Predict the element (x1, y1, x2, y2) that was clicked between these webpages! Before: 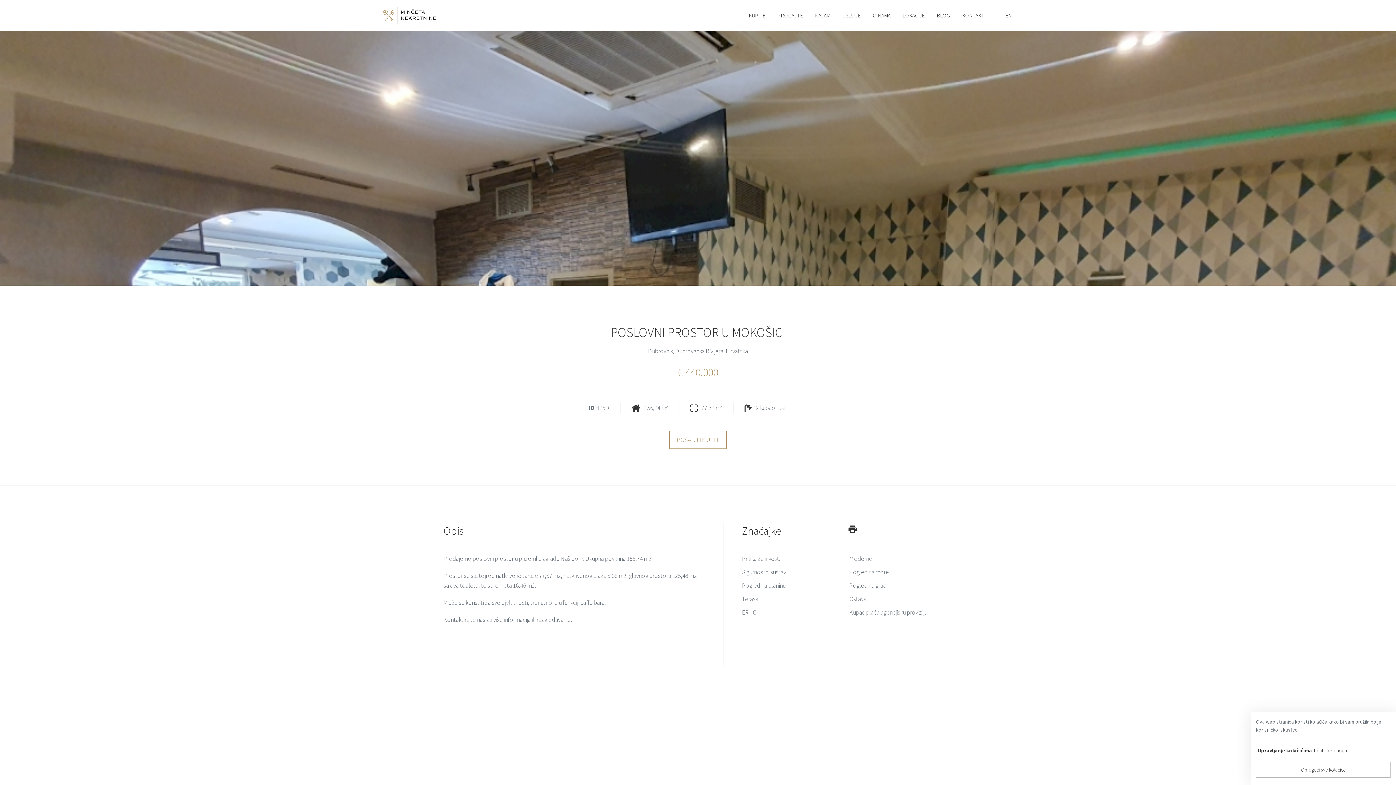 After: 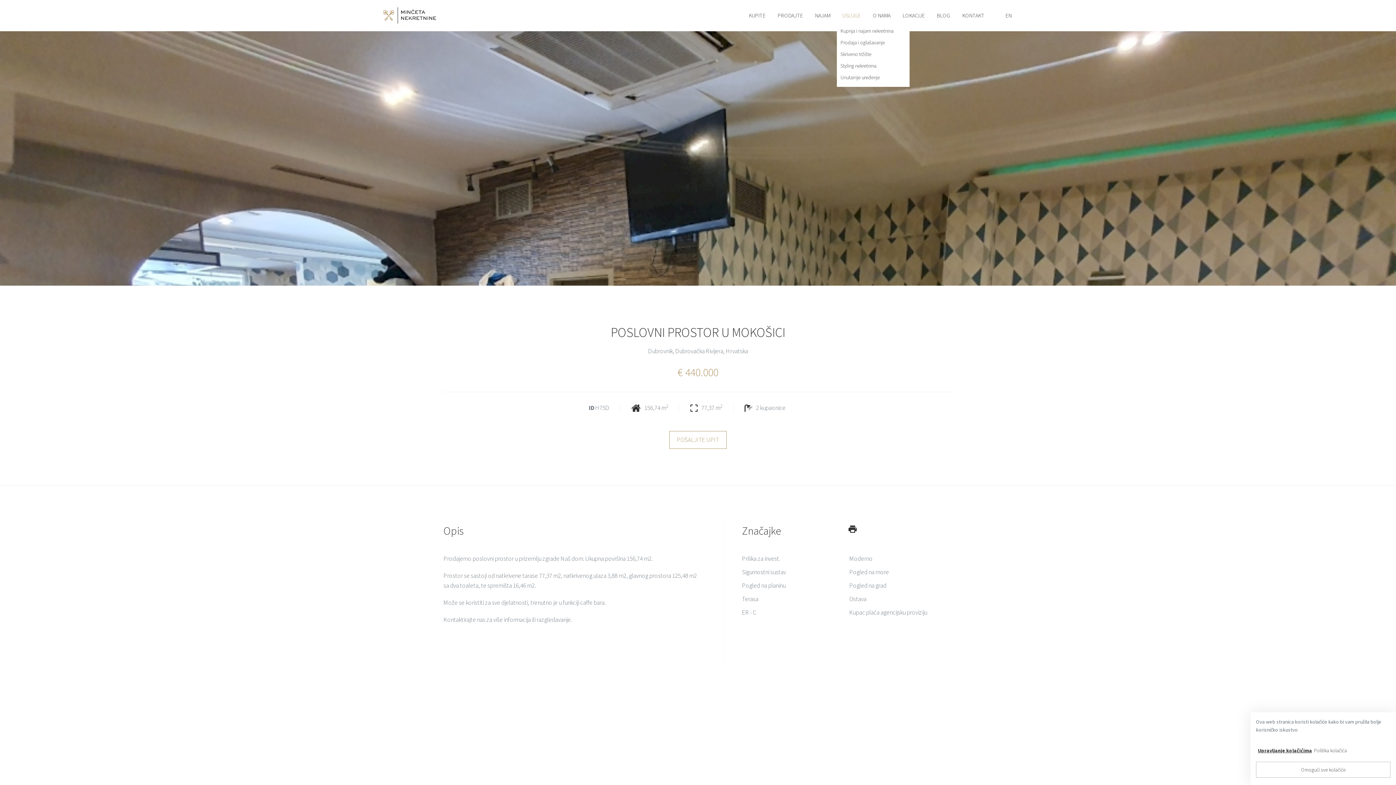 Action: bbox: (837, 11, 866, 20) label: USLUGE